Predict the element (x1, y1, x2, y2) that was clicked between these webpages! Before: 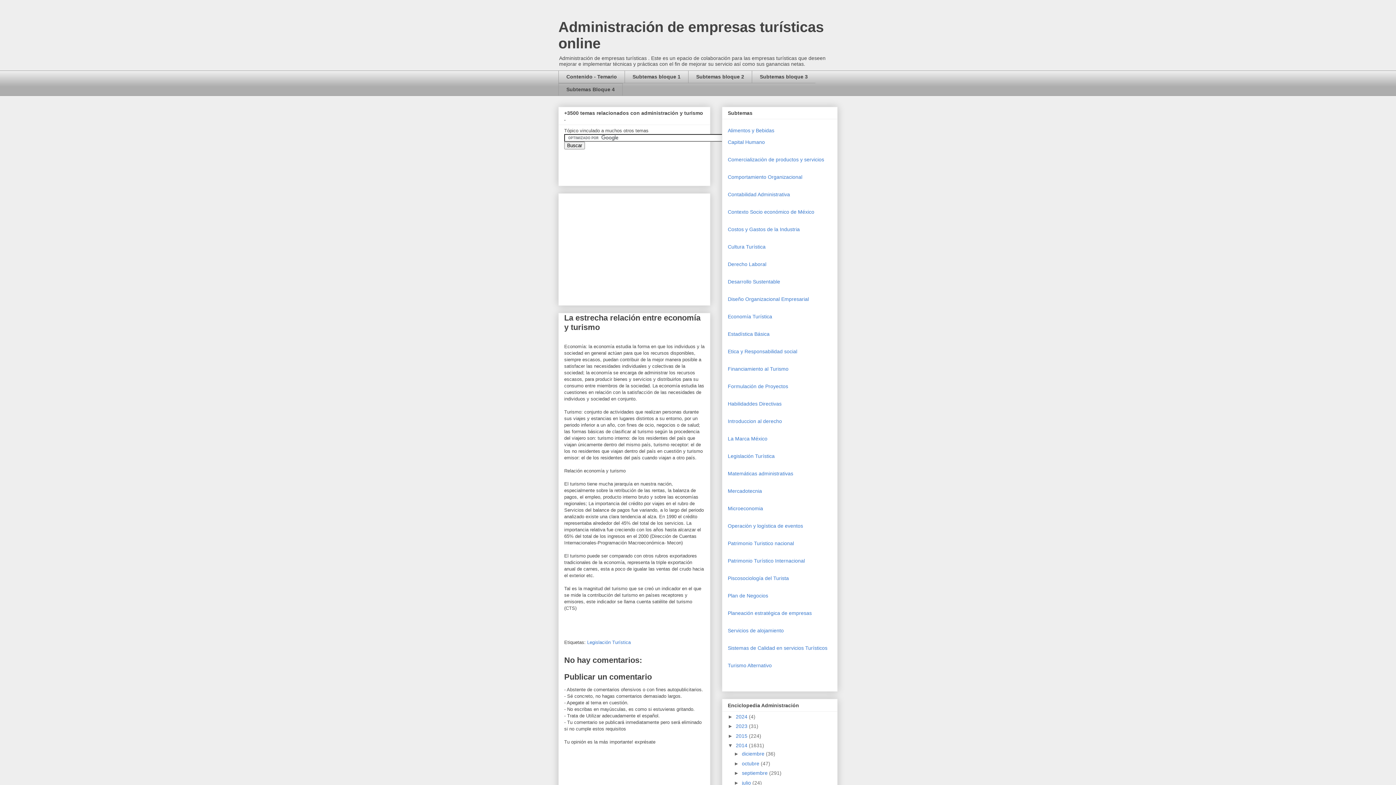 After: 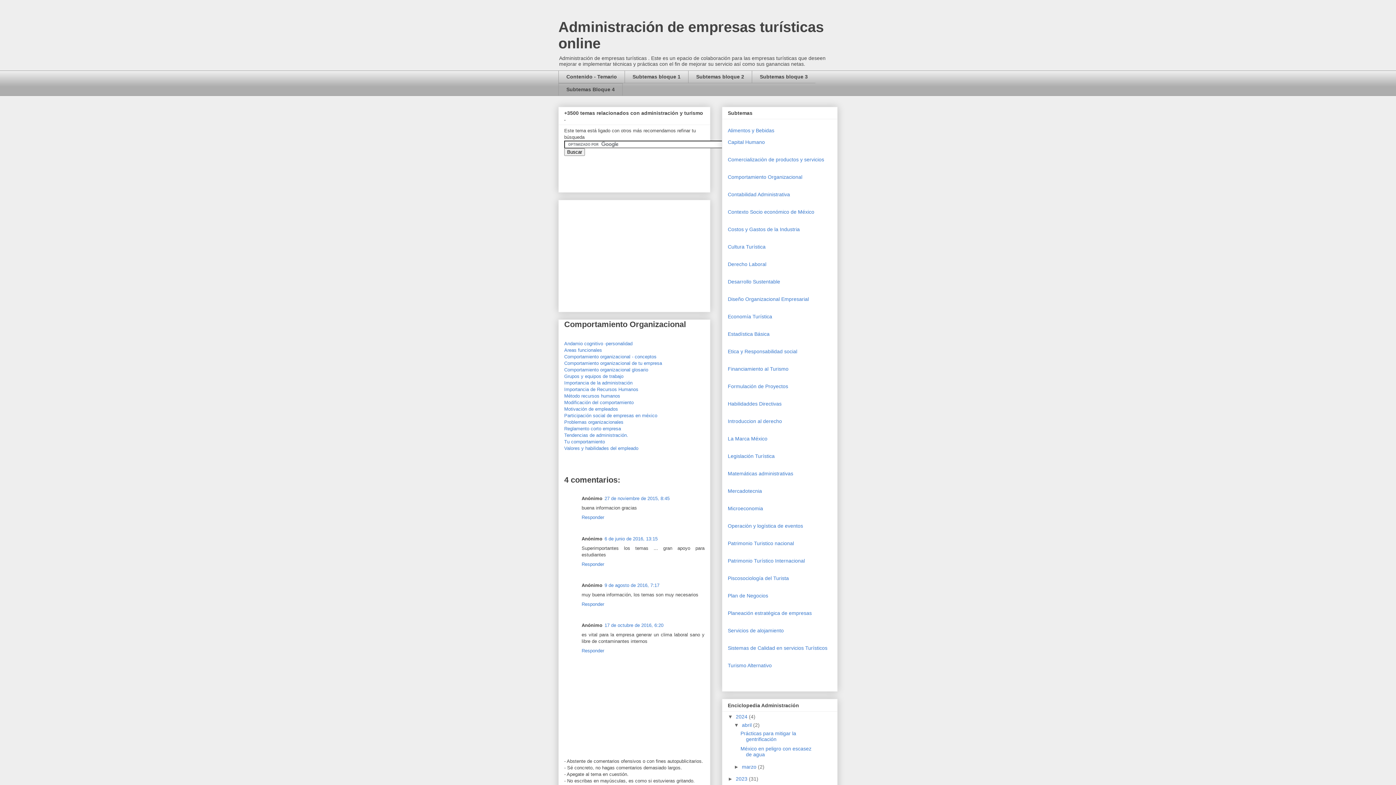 Action: label: Comportamiento Organizacional bbox: (728, 174, 802, 179)